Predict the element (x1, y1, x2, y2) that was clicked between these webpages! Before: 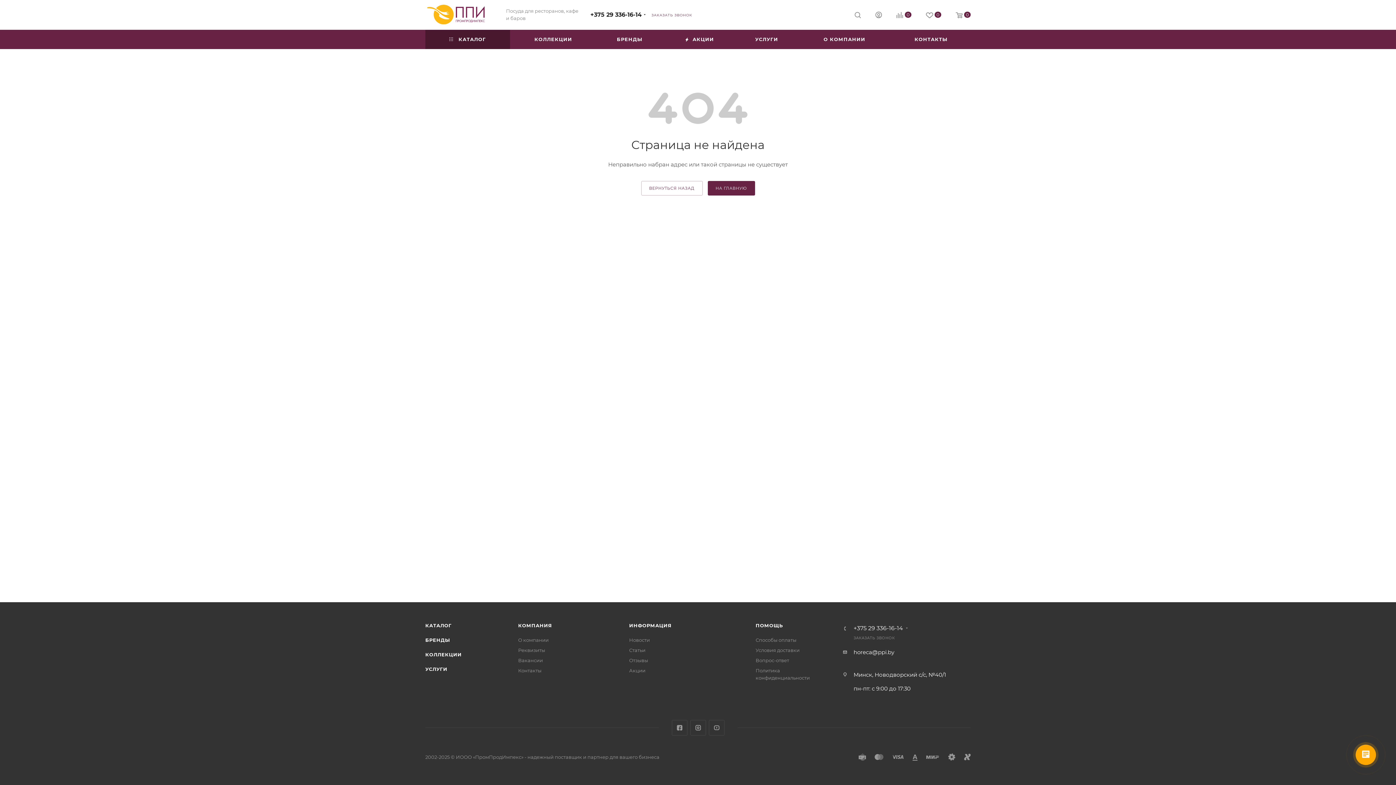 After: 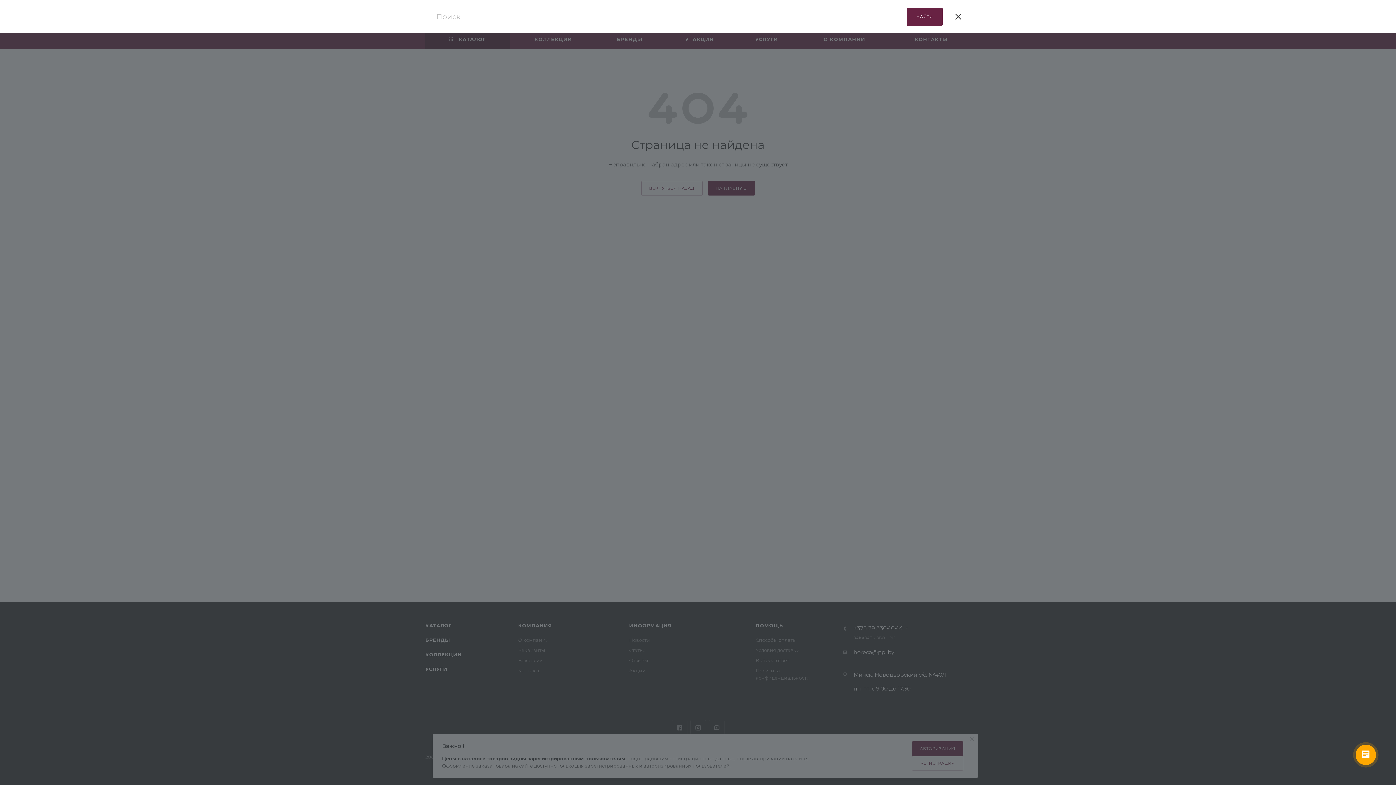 Action: bbox: (854, 10, 861, 19)